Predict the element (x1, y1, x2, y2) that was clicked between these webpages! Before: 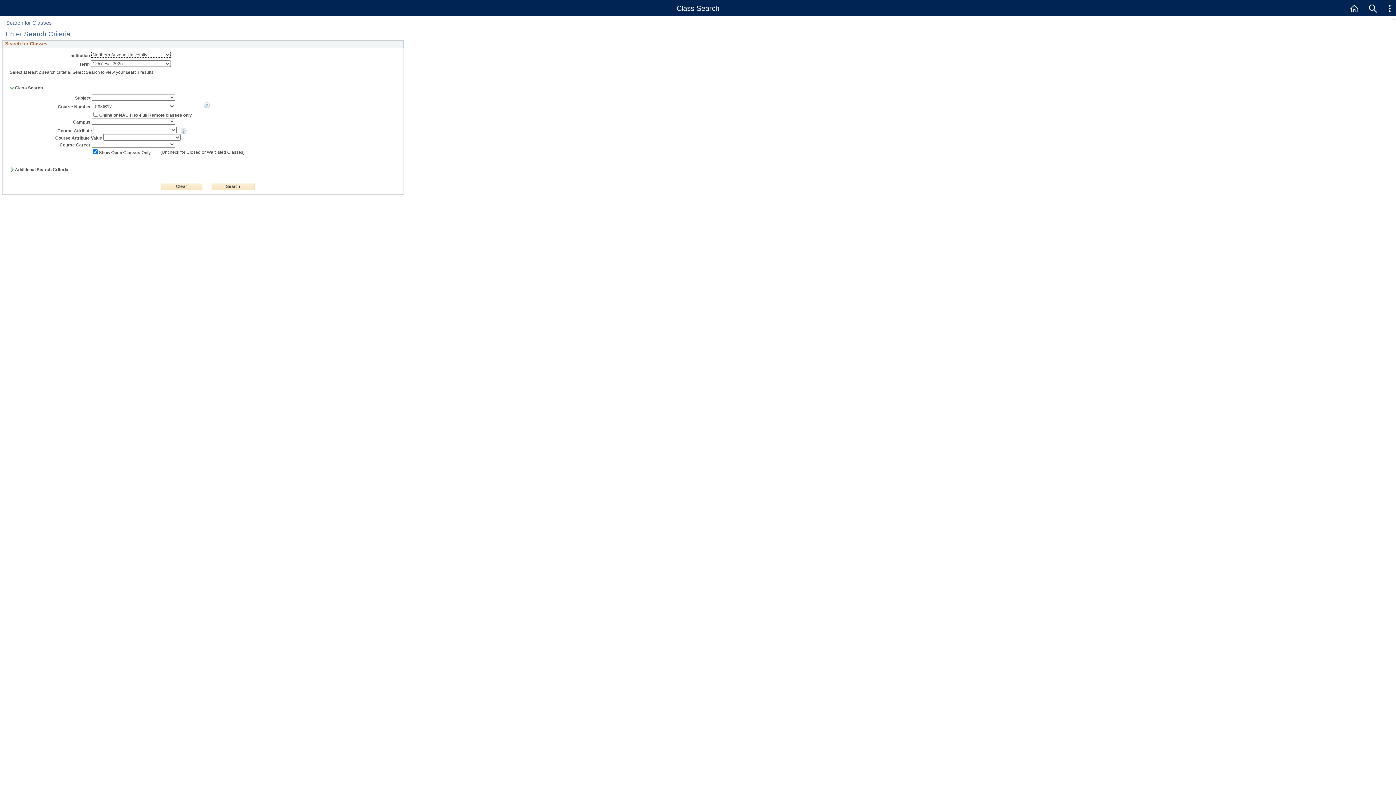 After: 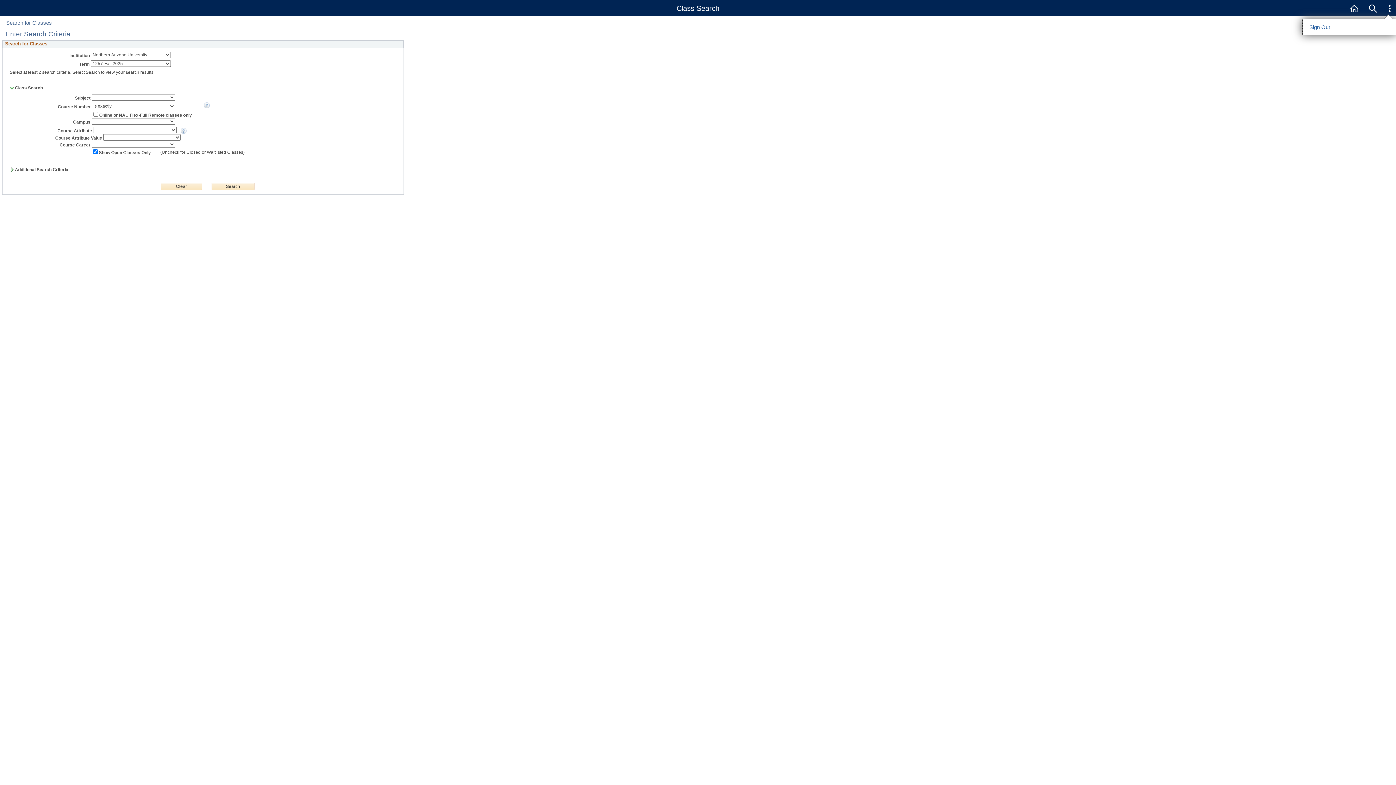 Action: bbox: (1384, 2, 1396, 14)